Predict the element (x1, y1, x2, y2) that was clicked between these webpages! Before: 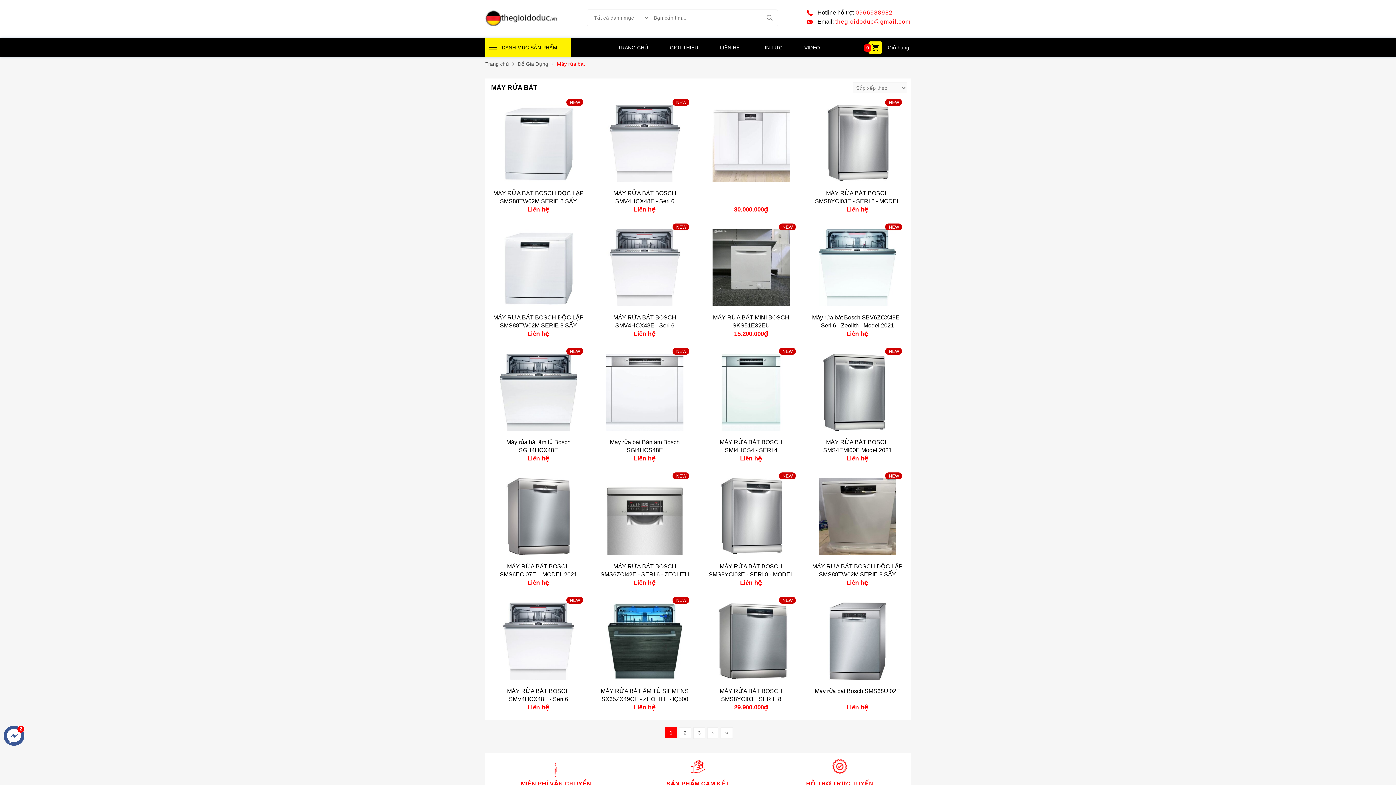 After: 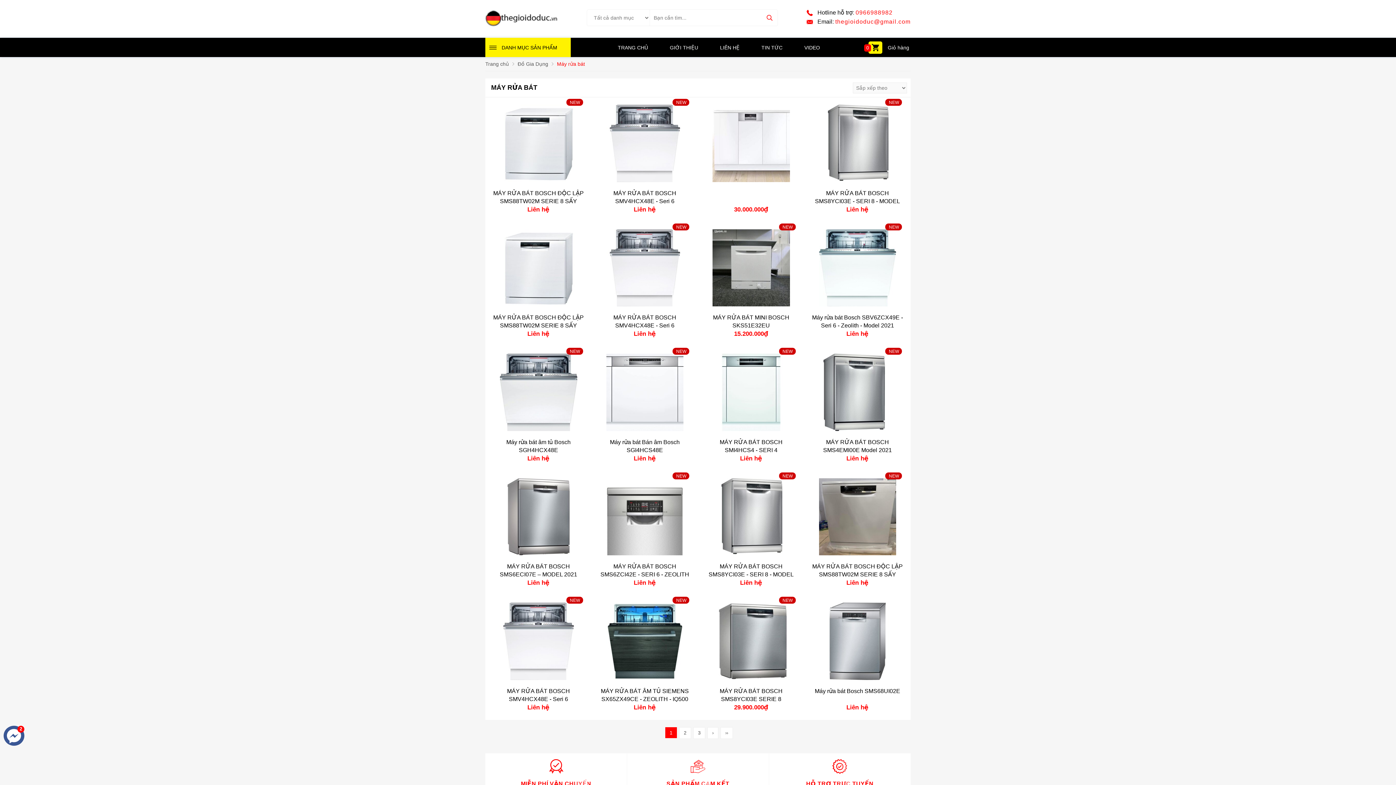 Action: bbox: (761, 9, 777, 25) label: tìm kiếm